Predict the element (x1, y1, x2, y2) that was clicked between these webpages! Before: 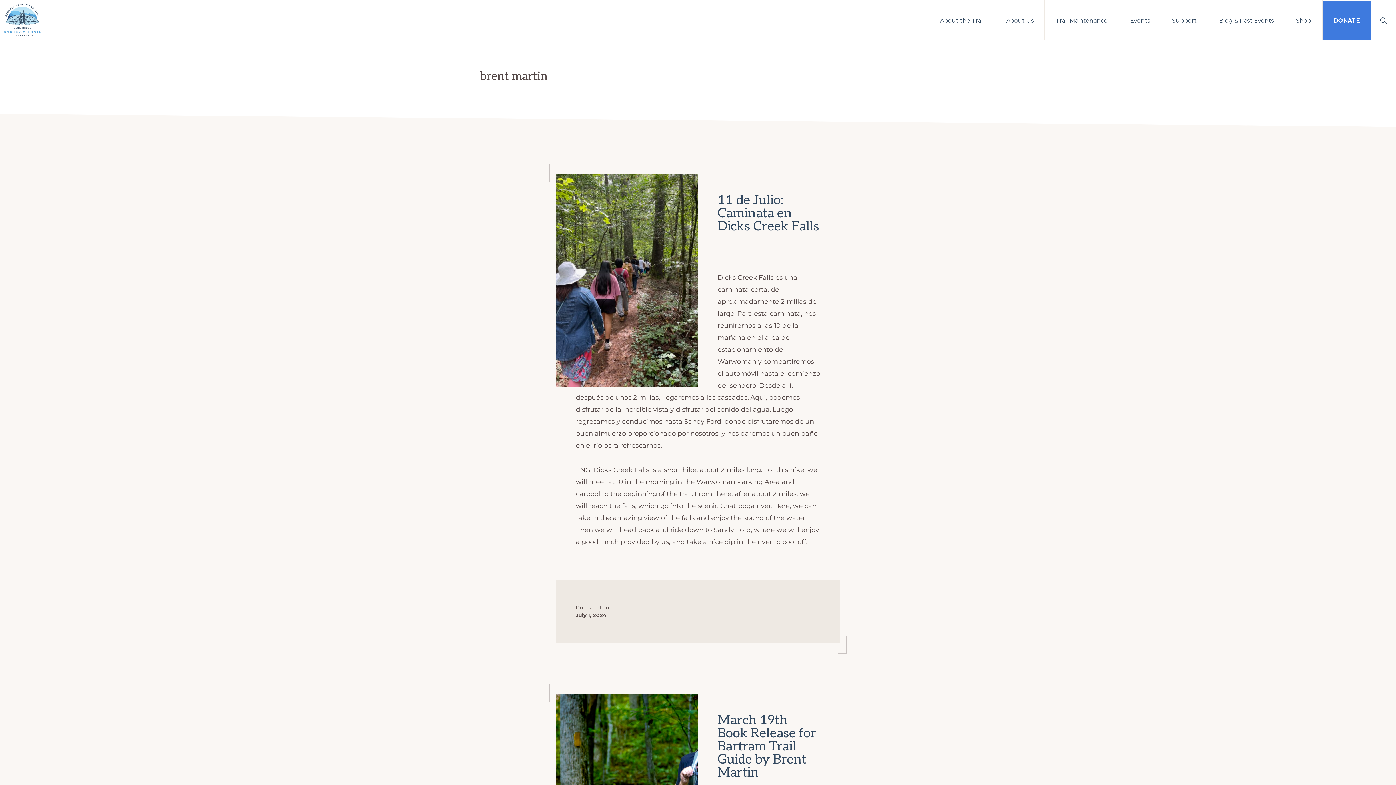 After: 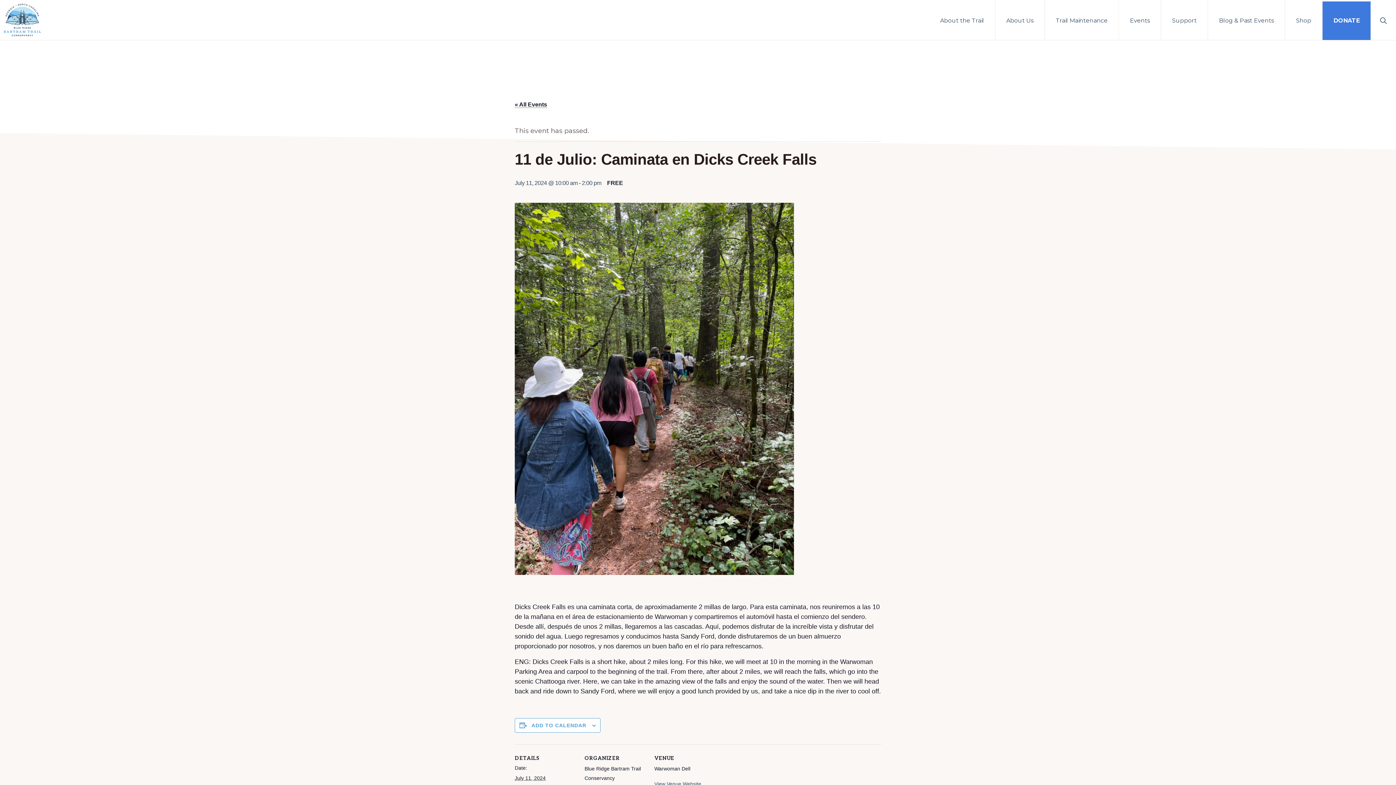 Action: bbox: (717, 192, 819, 234) label: 11 de Julio: Caminata en Dicks Creek Falls